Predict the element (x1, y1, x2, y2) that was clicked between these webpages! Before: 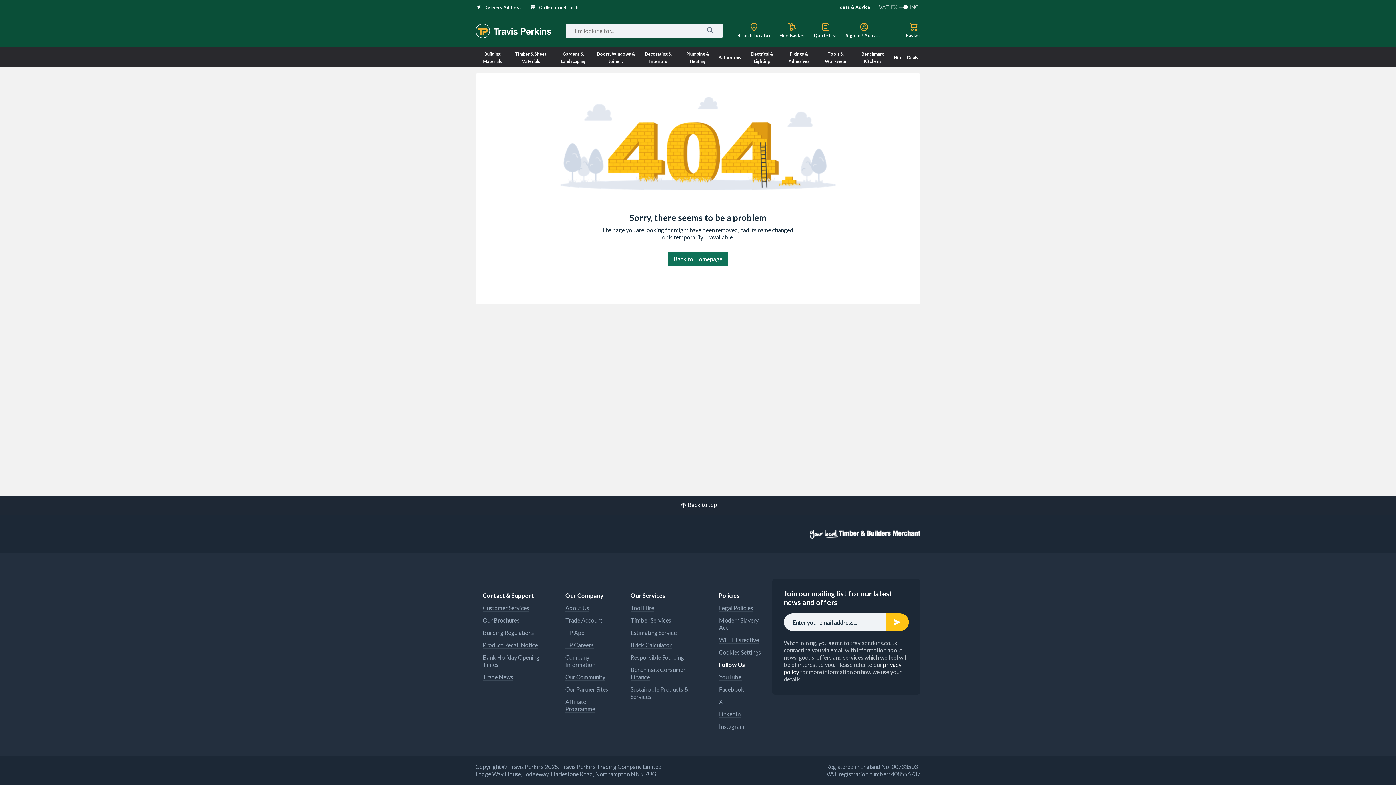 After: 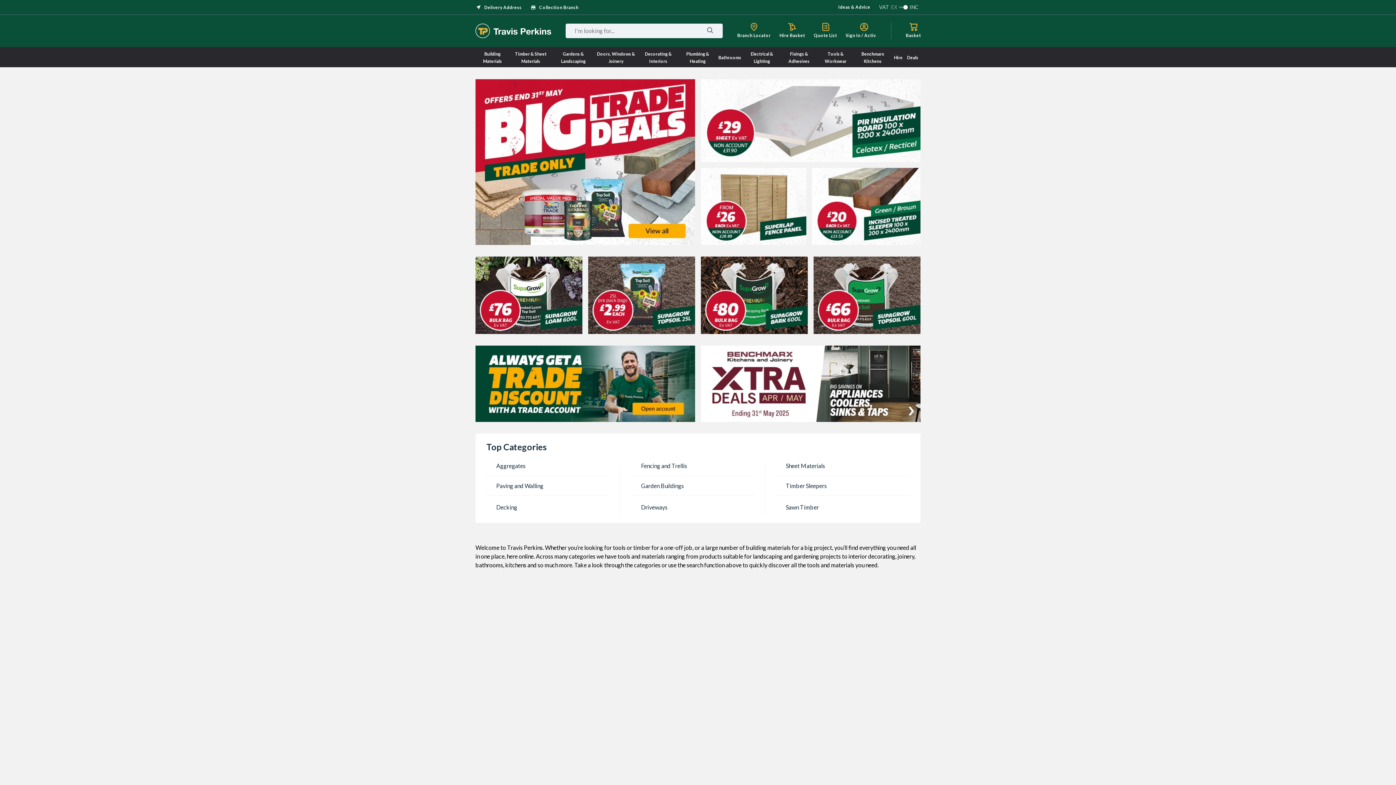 Action: bbox: (668, 252, 728, 266) label: Back to Homepage